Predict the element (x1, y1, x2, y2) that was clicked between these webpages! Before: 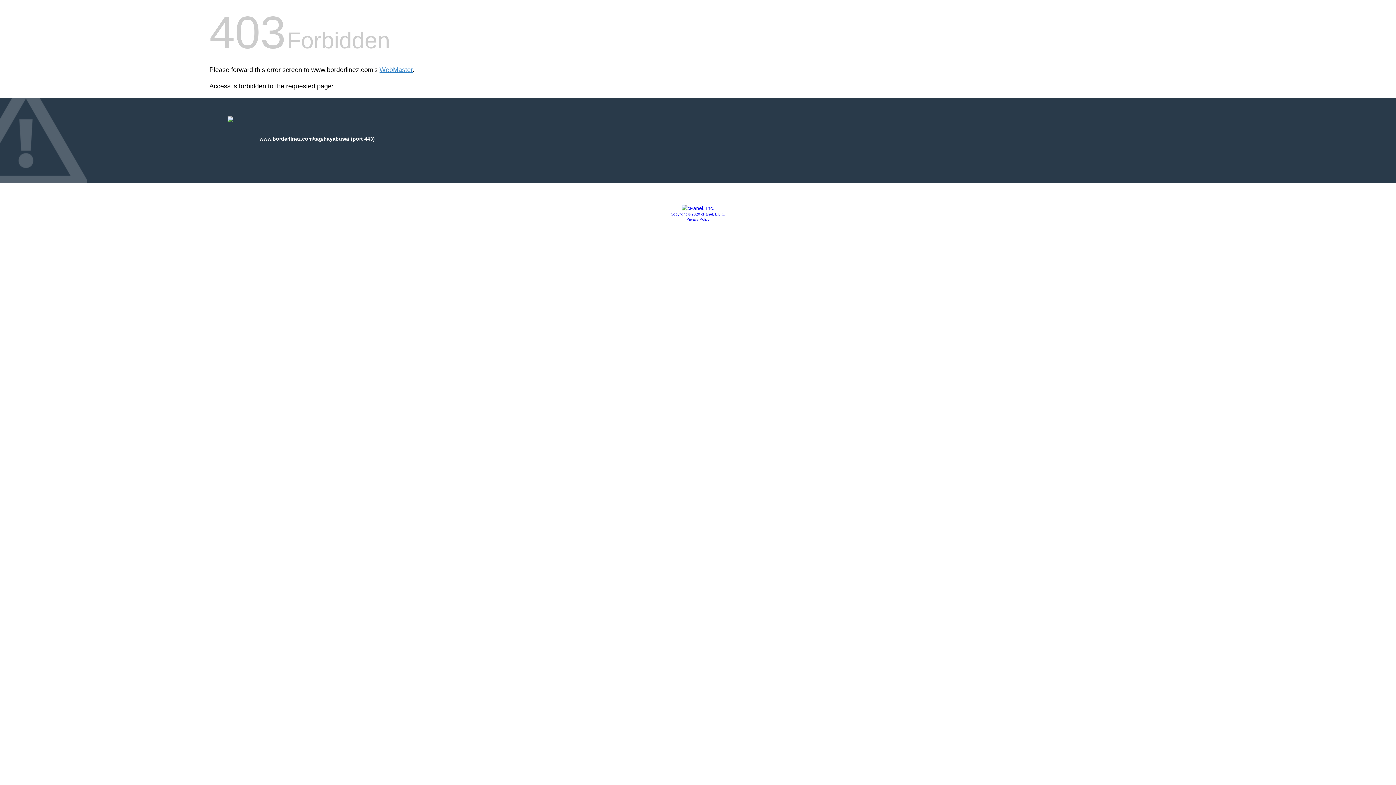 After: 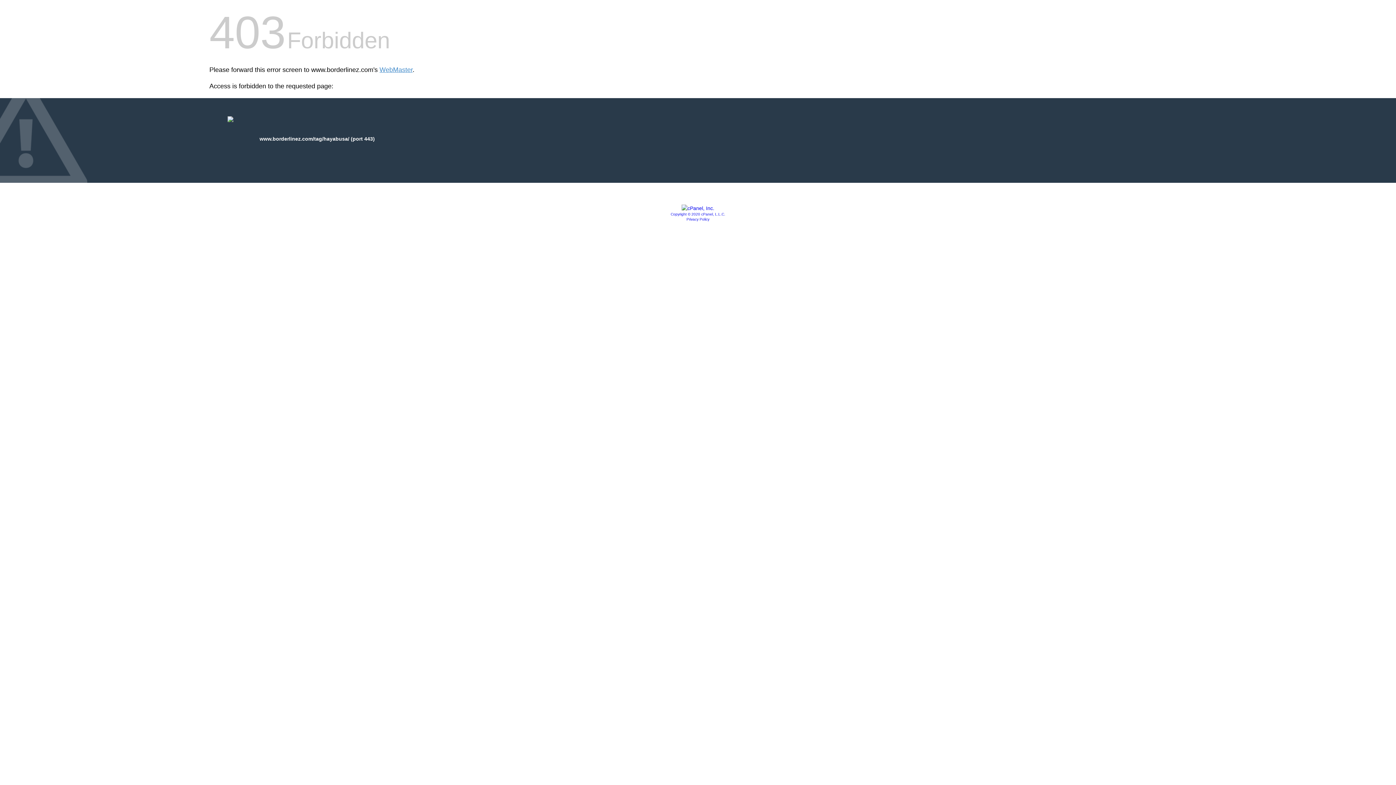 Action: label: Copyright © 2020 cPanel, L.L.C. bbox: (670, 212, 725, 216)